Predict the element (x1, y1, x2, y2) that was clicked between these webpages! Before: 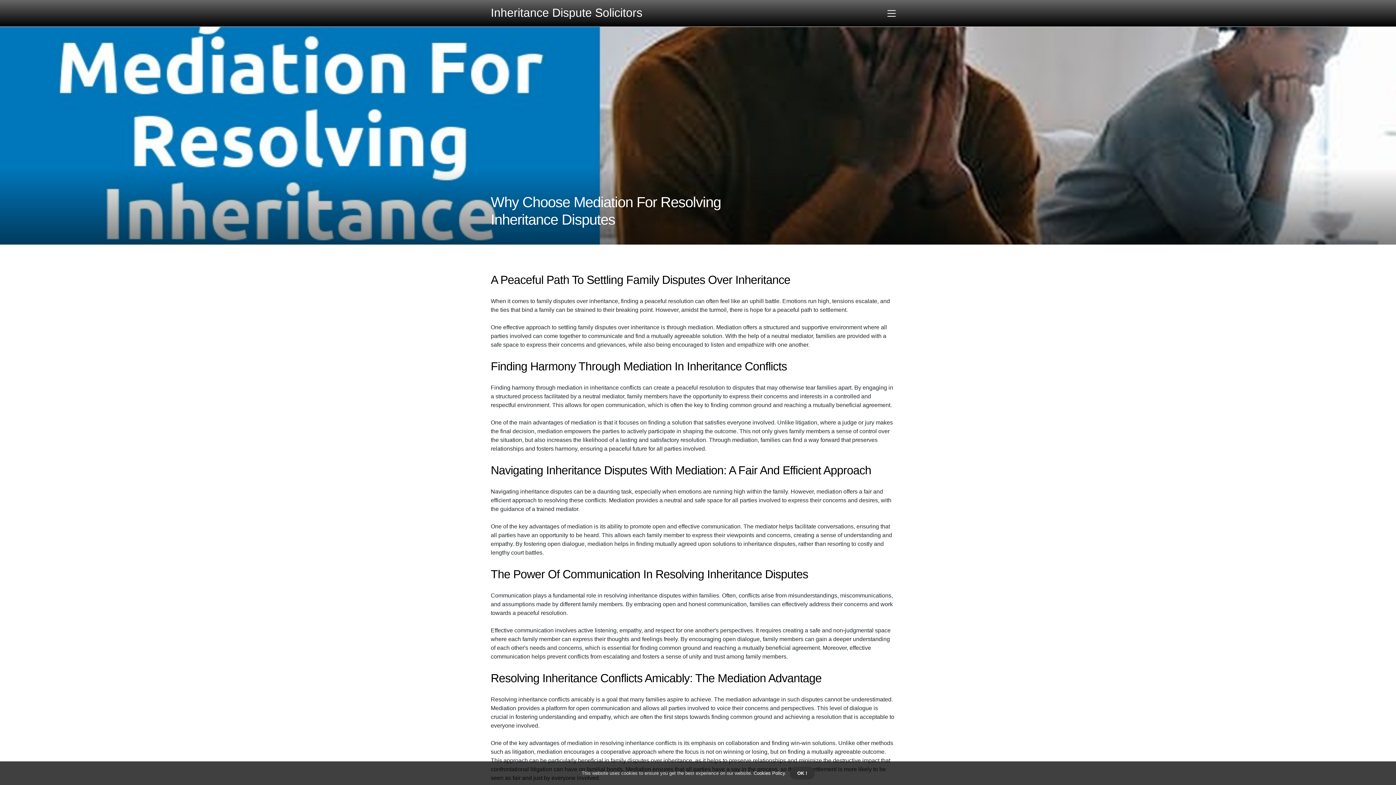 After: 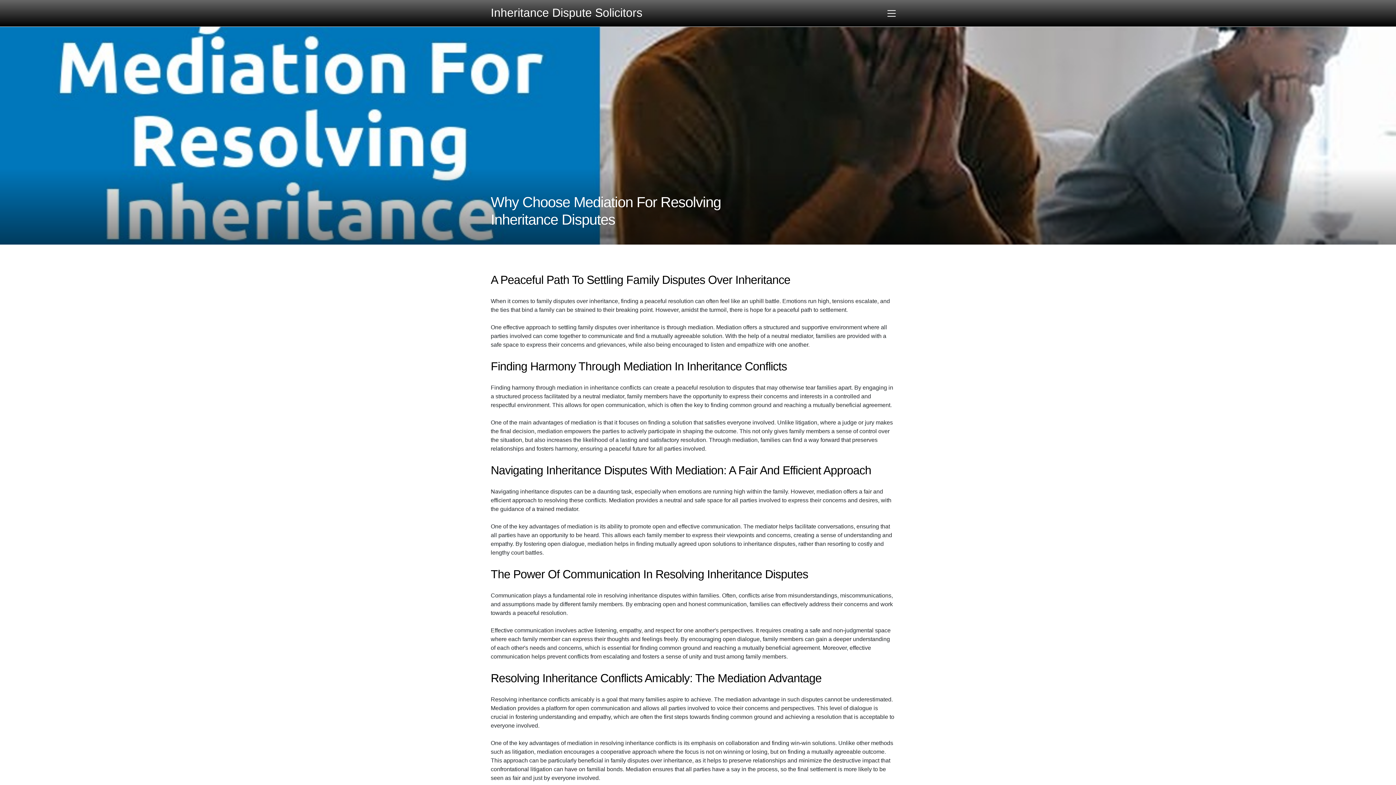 Action: label: dismiss cookie message bbox: (790, 767, 814, 780)